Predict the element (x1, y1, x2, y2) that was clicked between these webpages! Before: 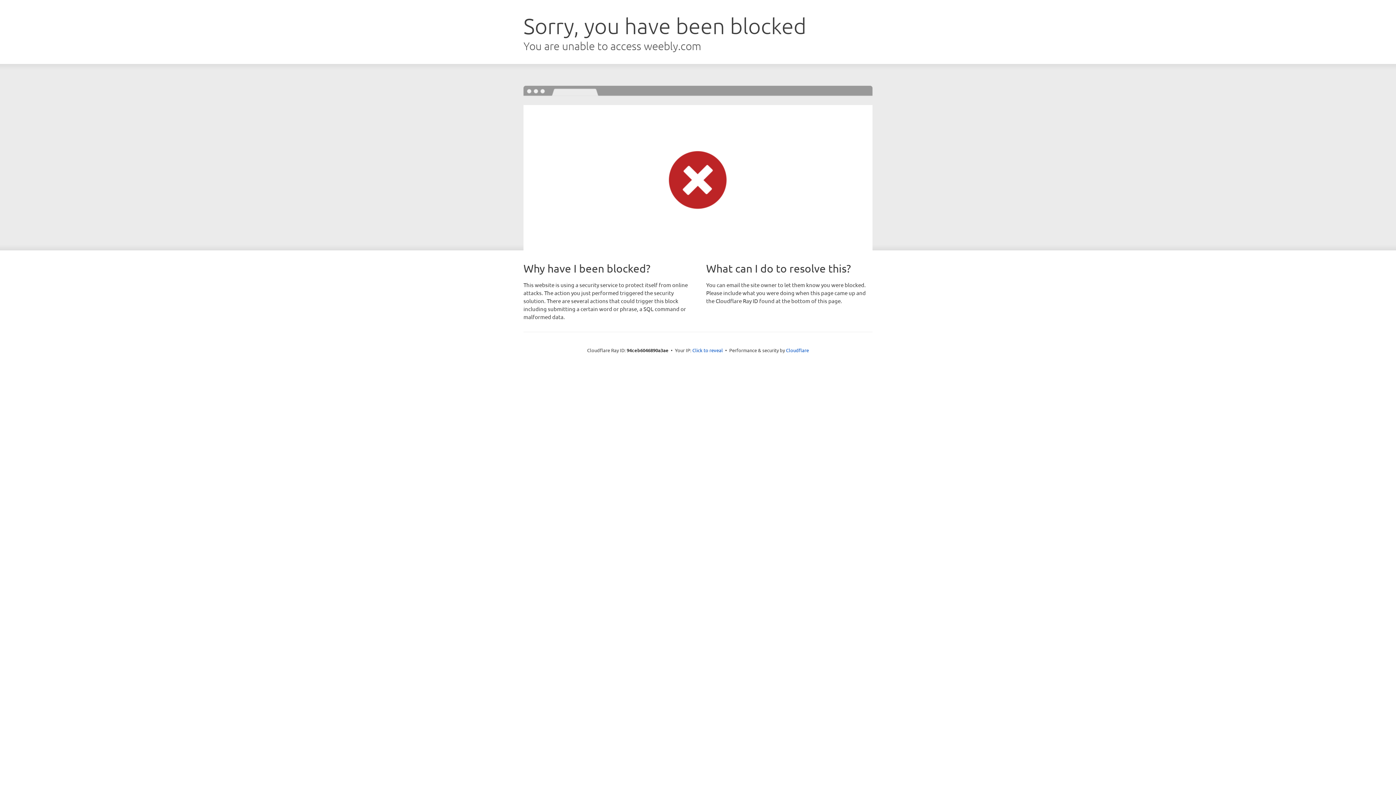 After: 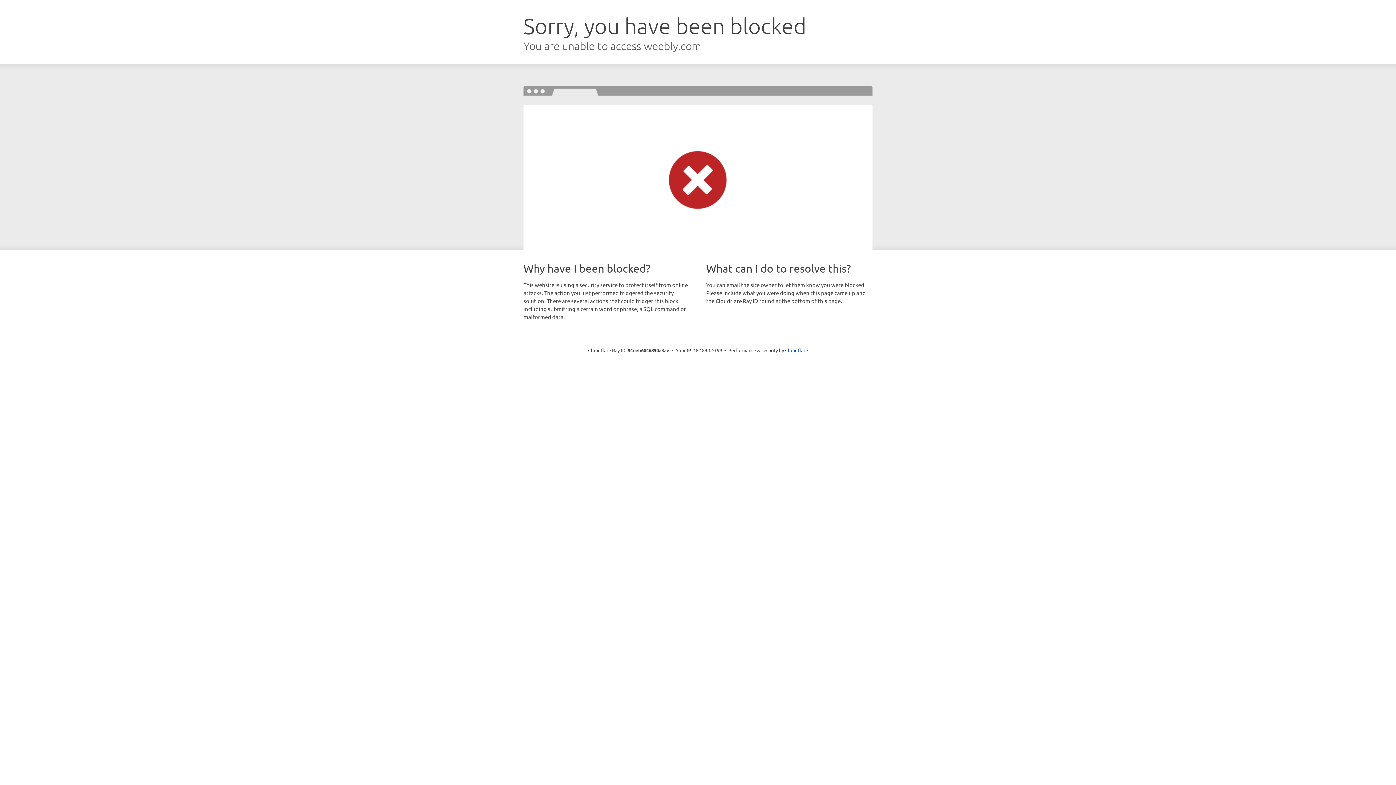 Action: bbox: (692, 346, 723, 353) label: Click to reveal